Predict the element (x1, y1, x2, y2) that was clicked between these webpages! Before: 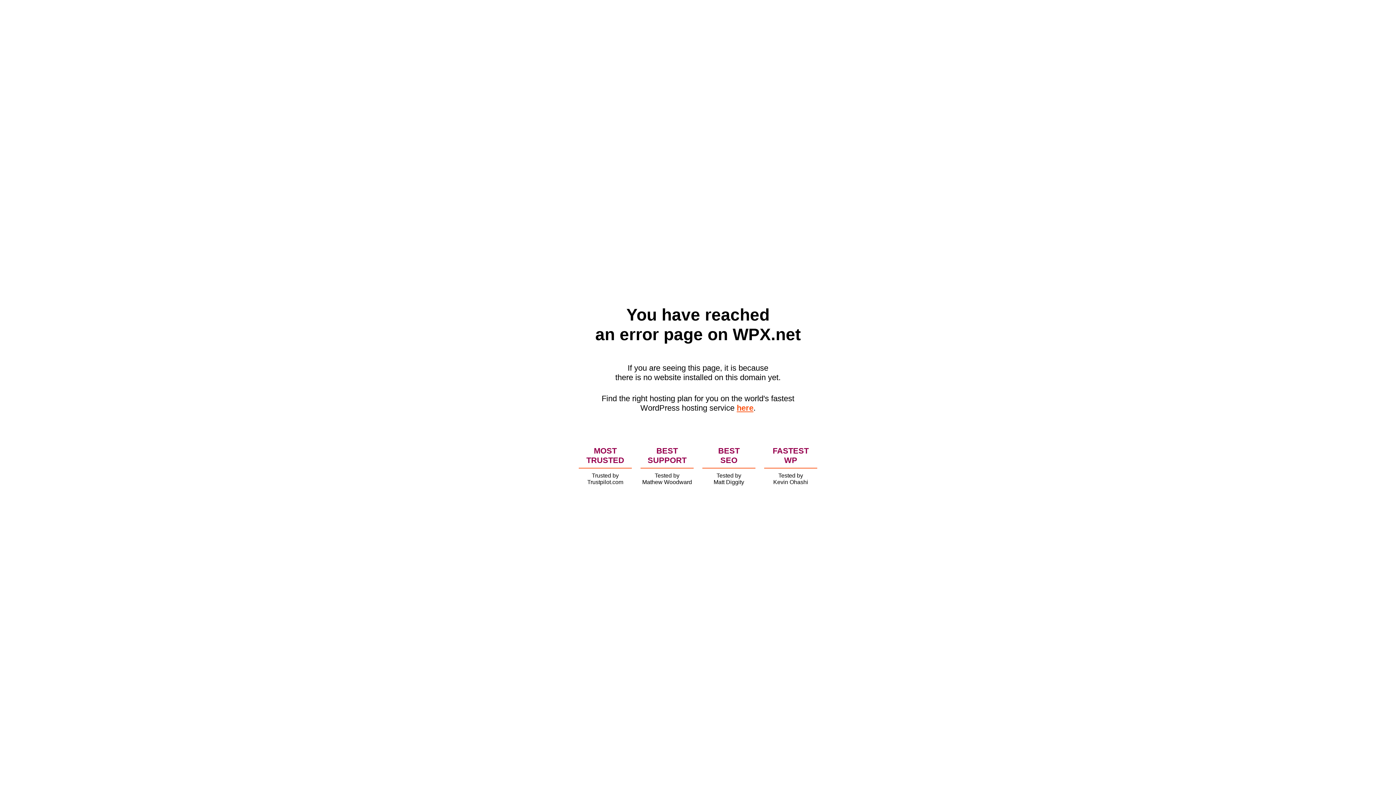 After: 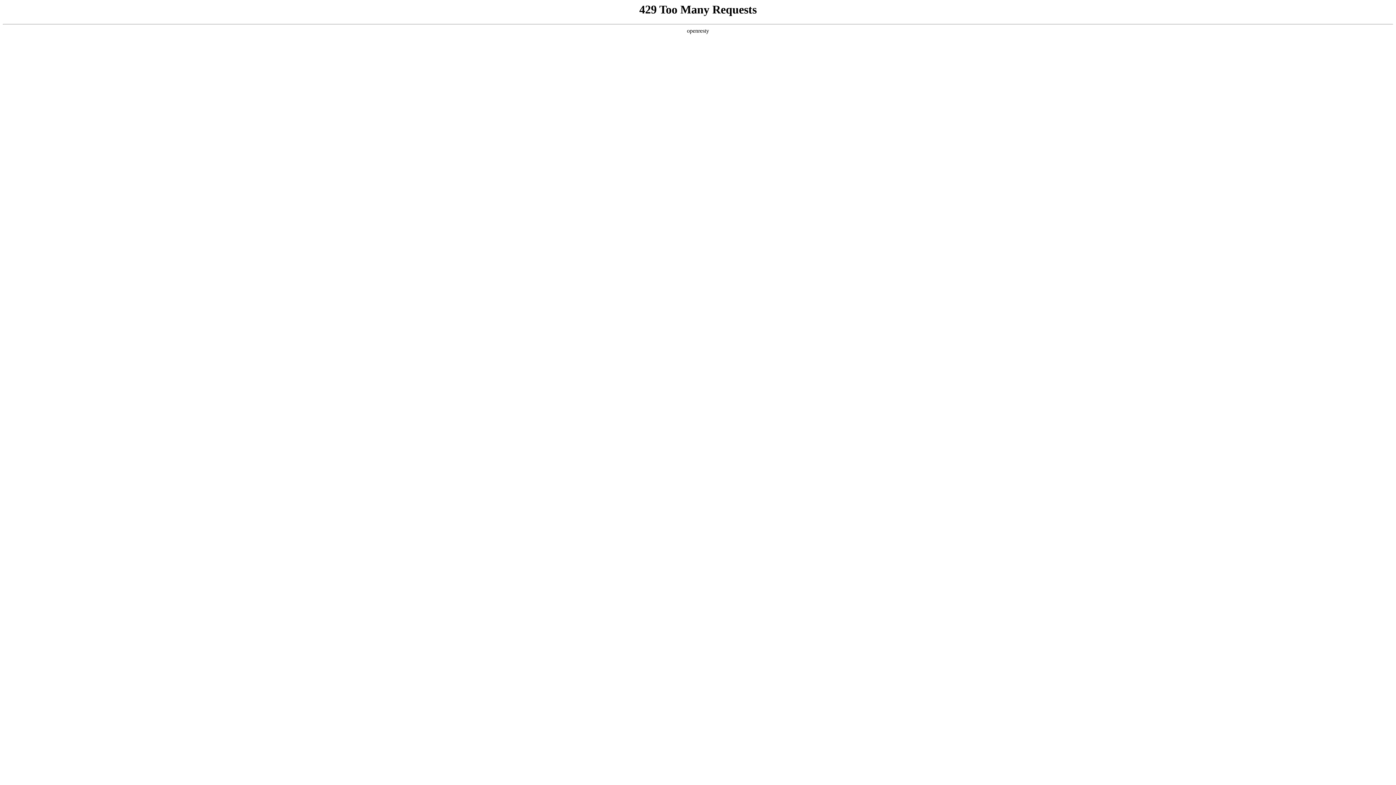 Action: label: here bbox: (736, 403, 753, 412)